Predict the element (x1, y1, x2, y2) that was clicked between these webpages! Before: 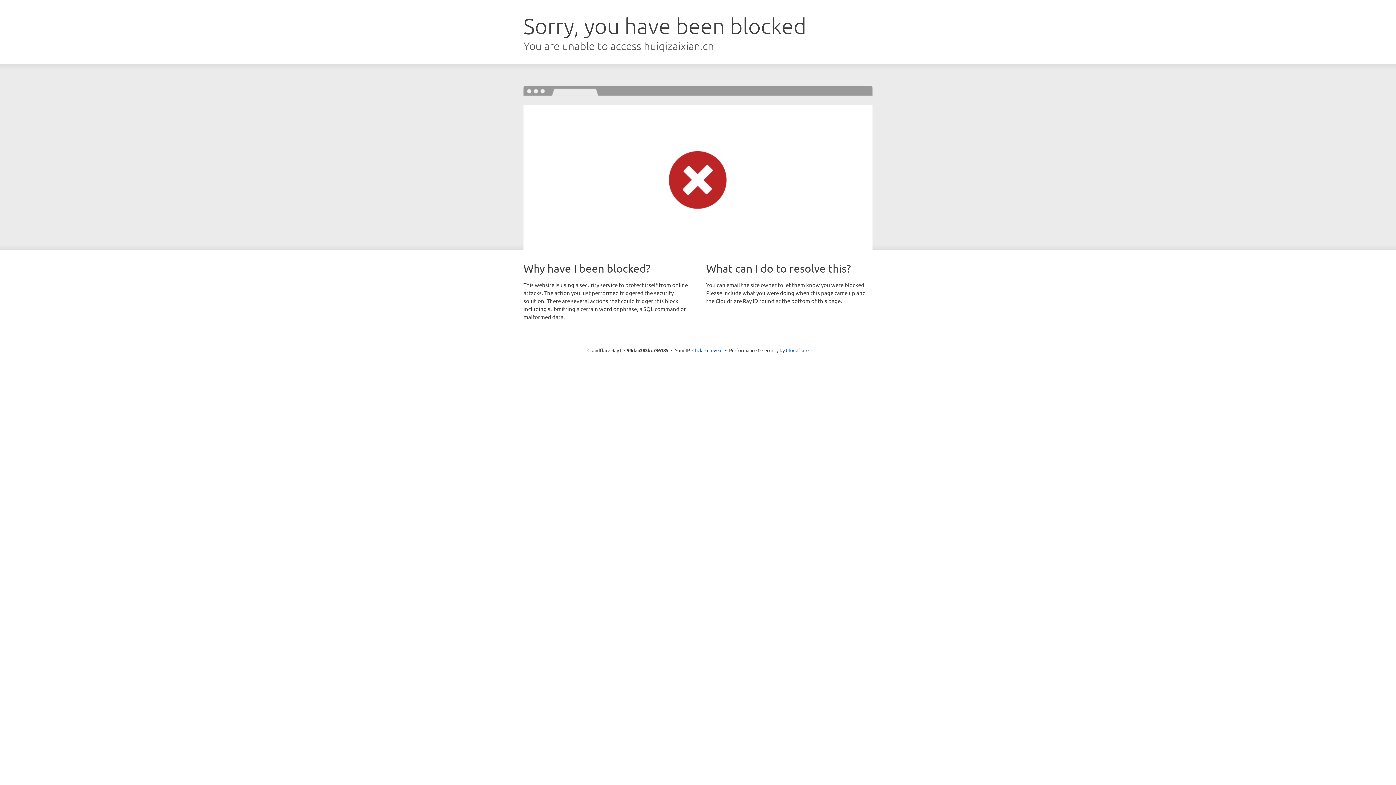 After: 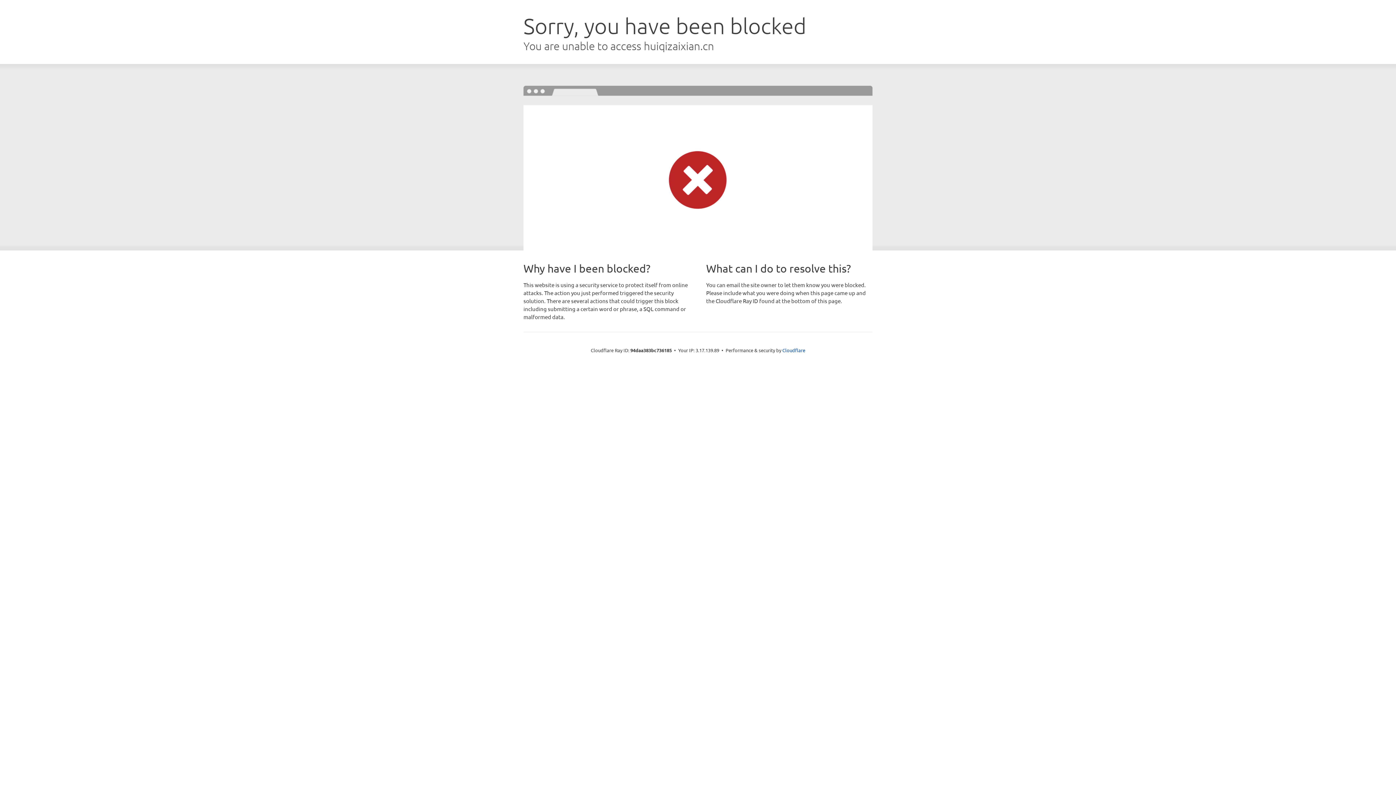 Action: bbox: (692, 346, 722, 353) label: Click to reveal